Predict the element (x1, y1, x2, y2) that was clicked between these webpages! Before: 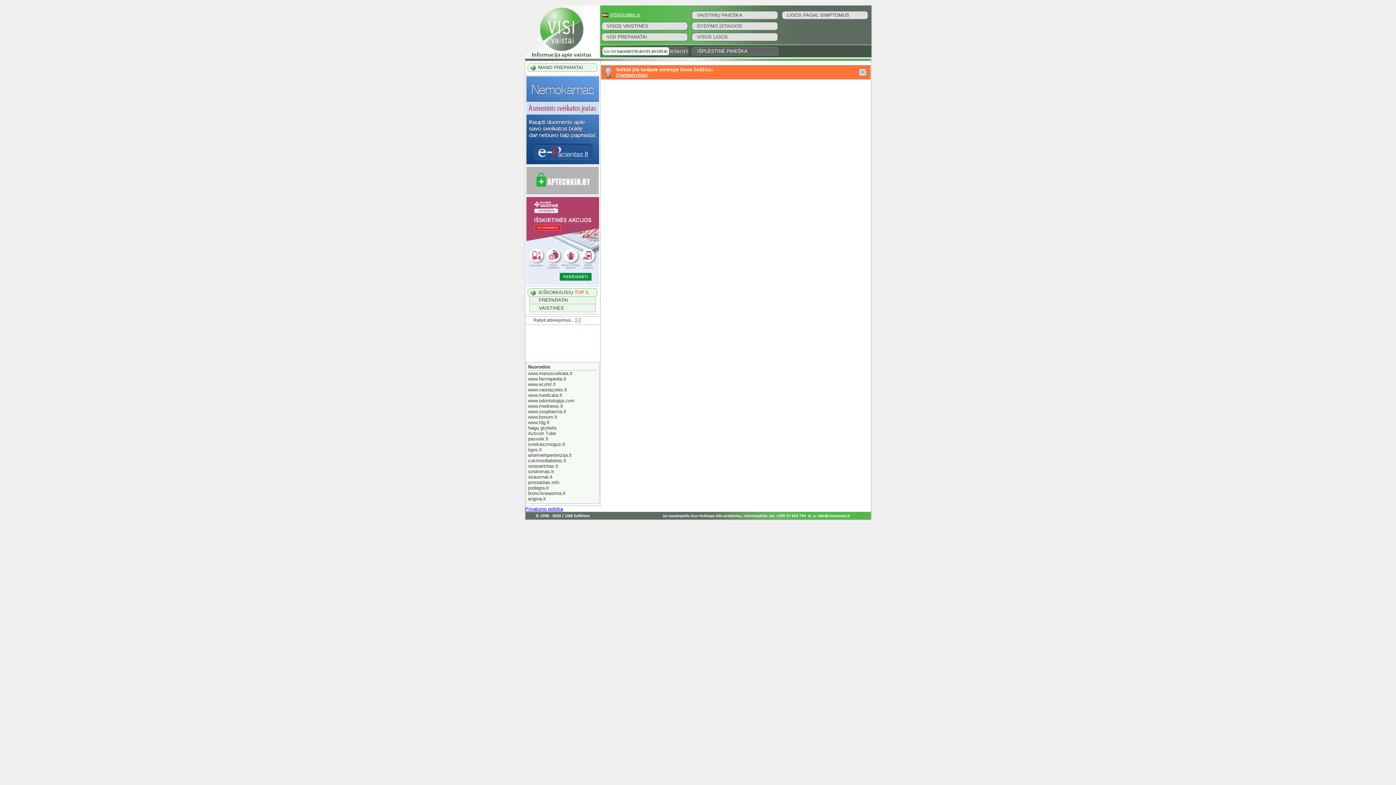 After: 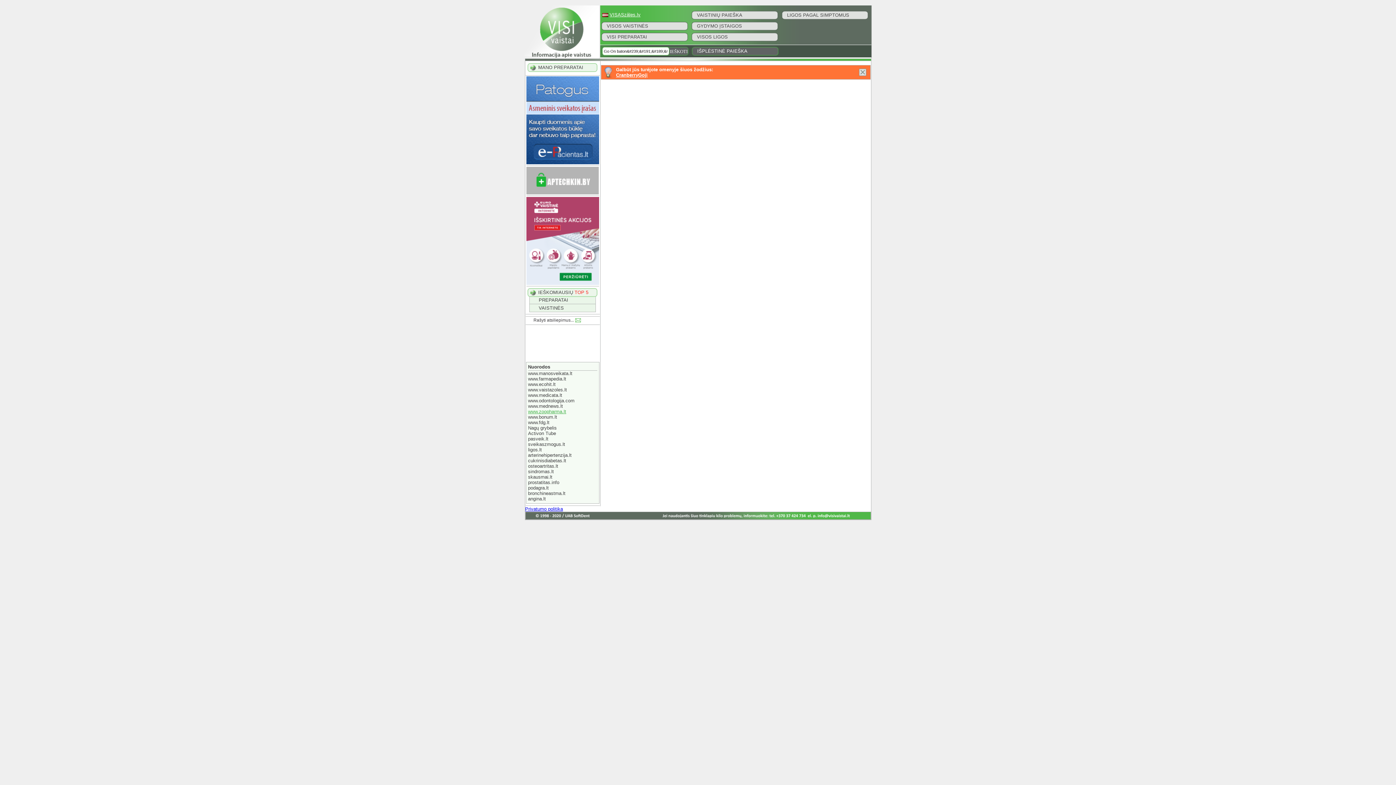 Action: bbox: (528, 409, 566, 414) label: www.zoopharma.lt